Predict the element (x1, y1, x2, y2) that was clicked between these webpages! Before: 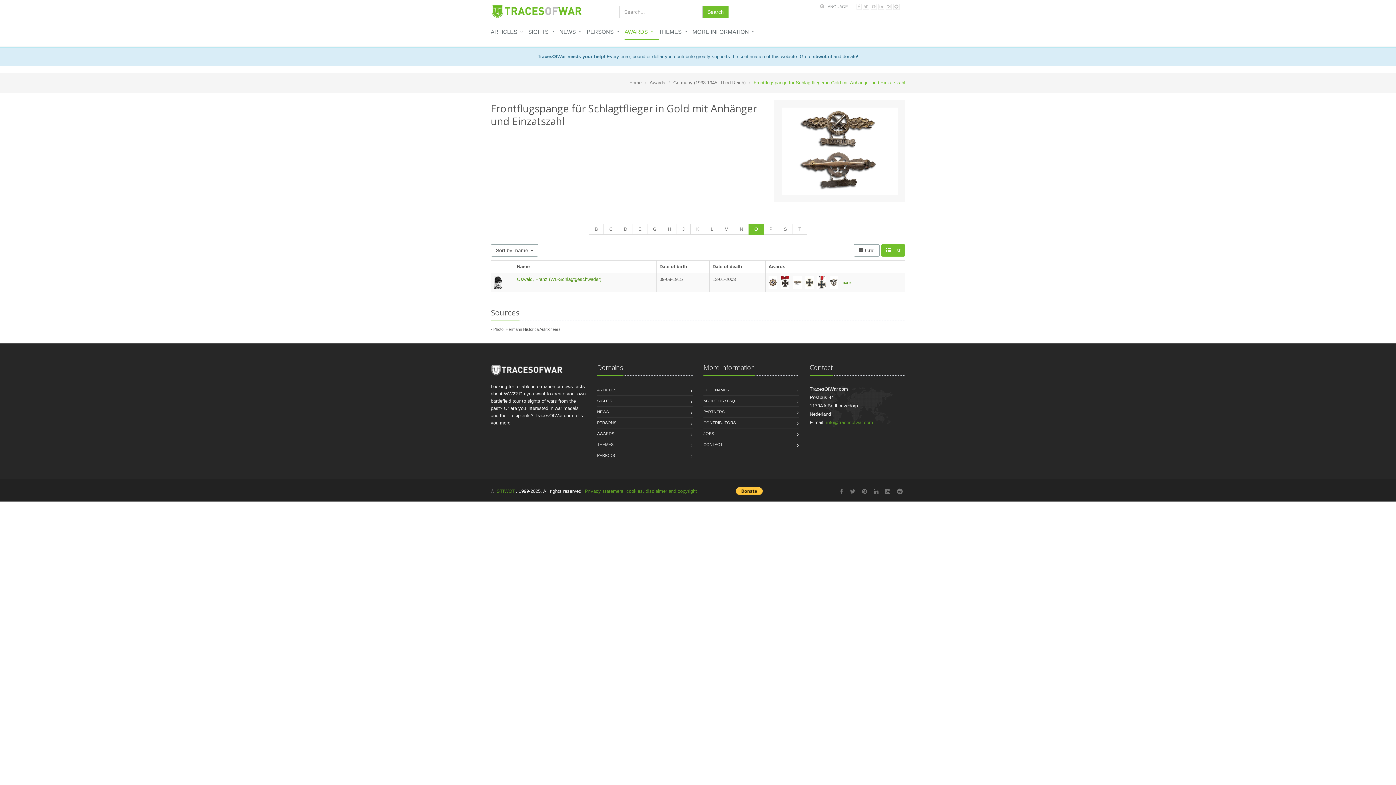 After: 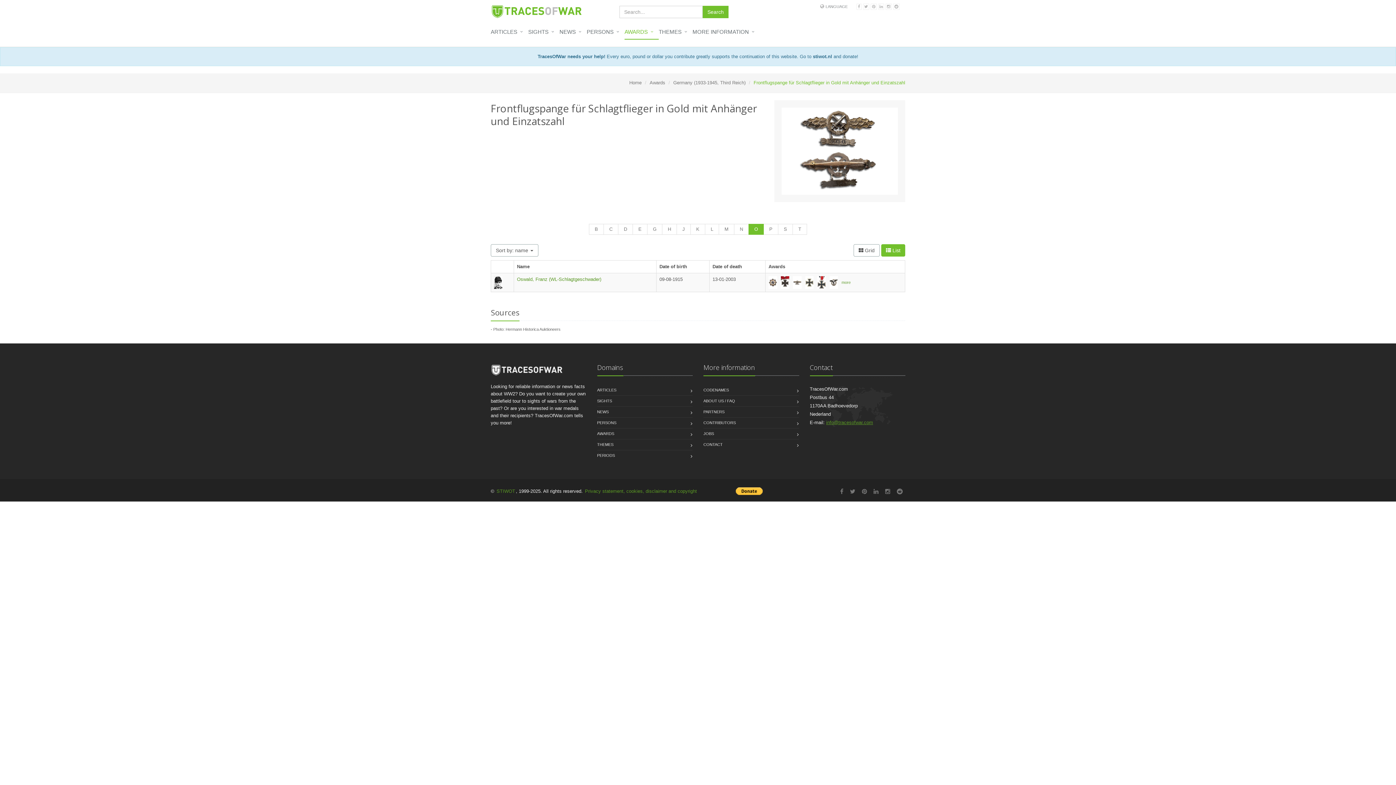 Action: bbox: (826, 420, 873, 425) label: info@tracesofwar.com